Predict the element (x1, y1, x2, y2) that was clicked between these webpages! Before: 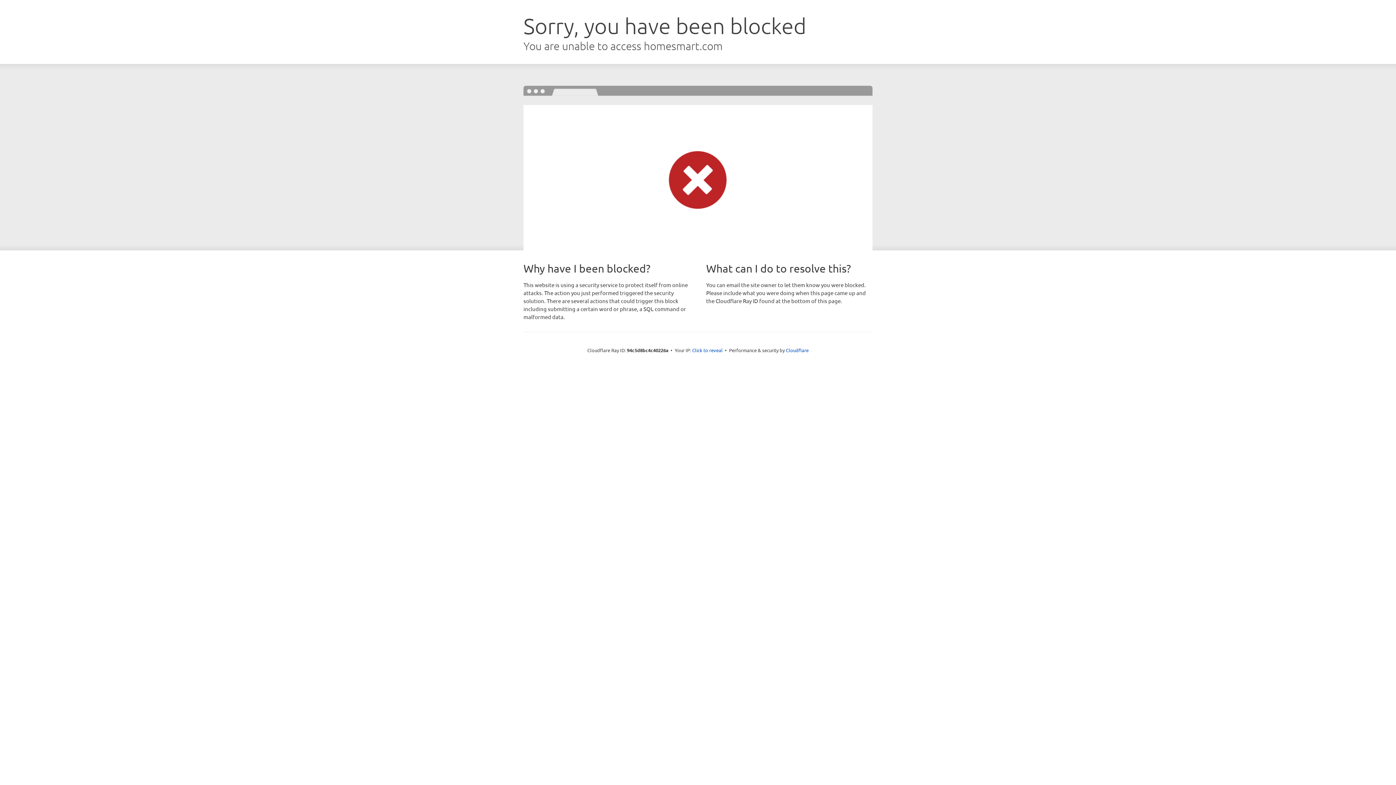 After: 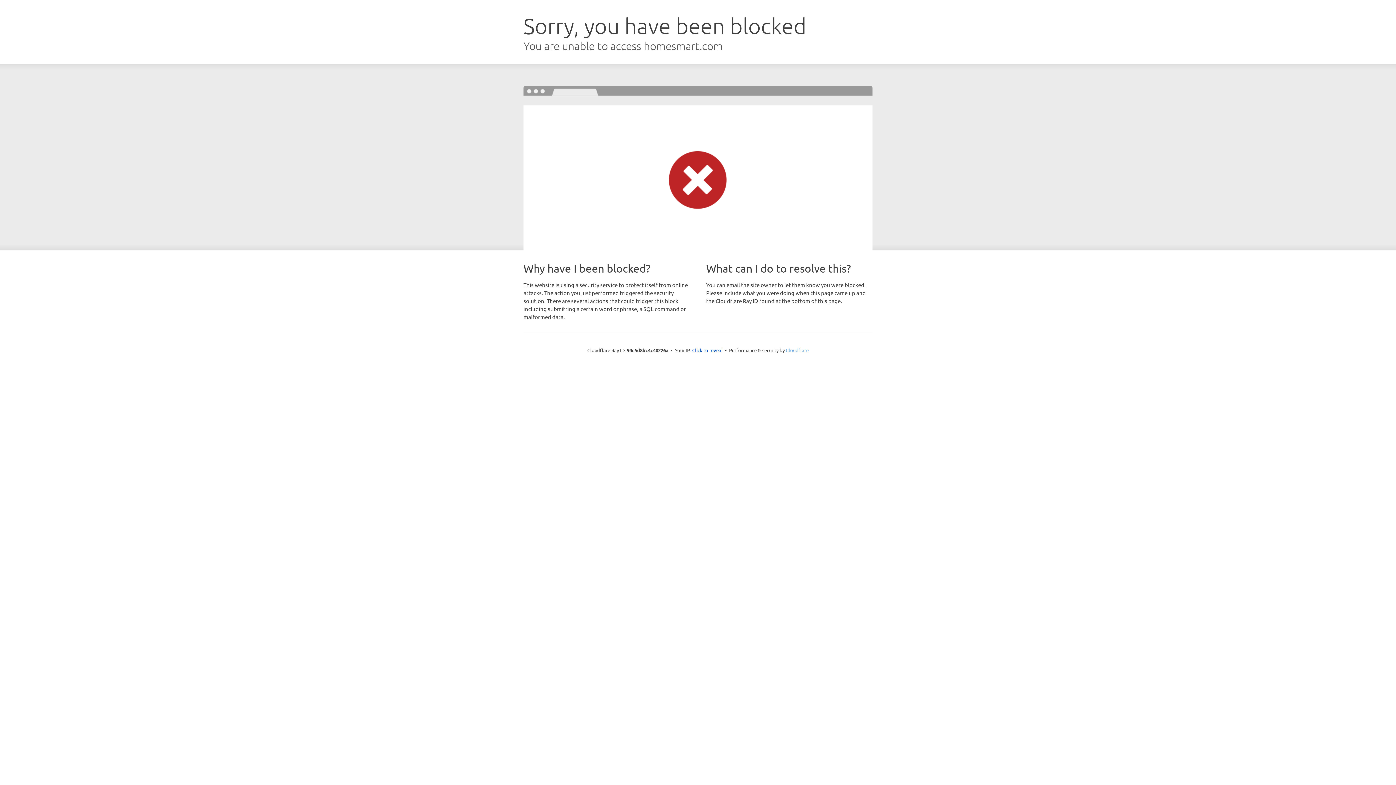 Action: bbox: (786, 347, 808, 353) label: Cloudflare